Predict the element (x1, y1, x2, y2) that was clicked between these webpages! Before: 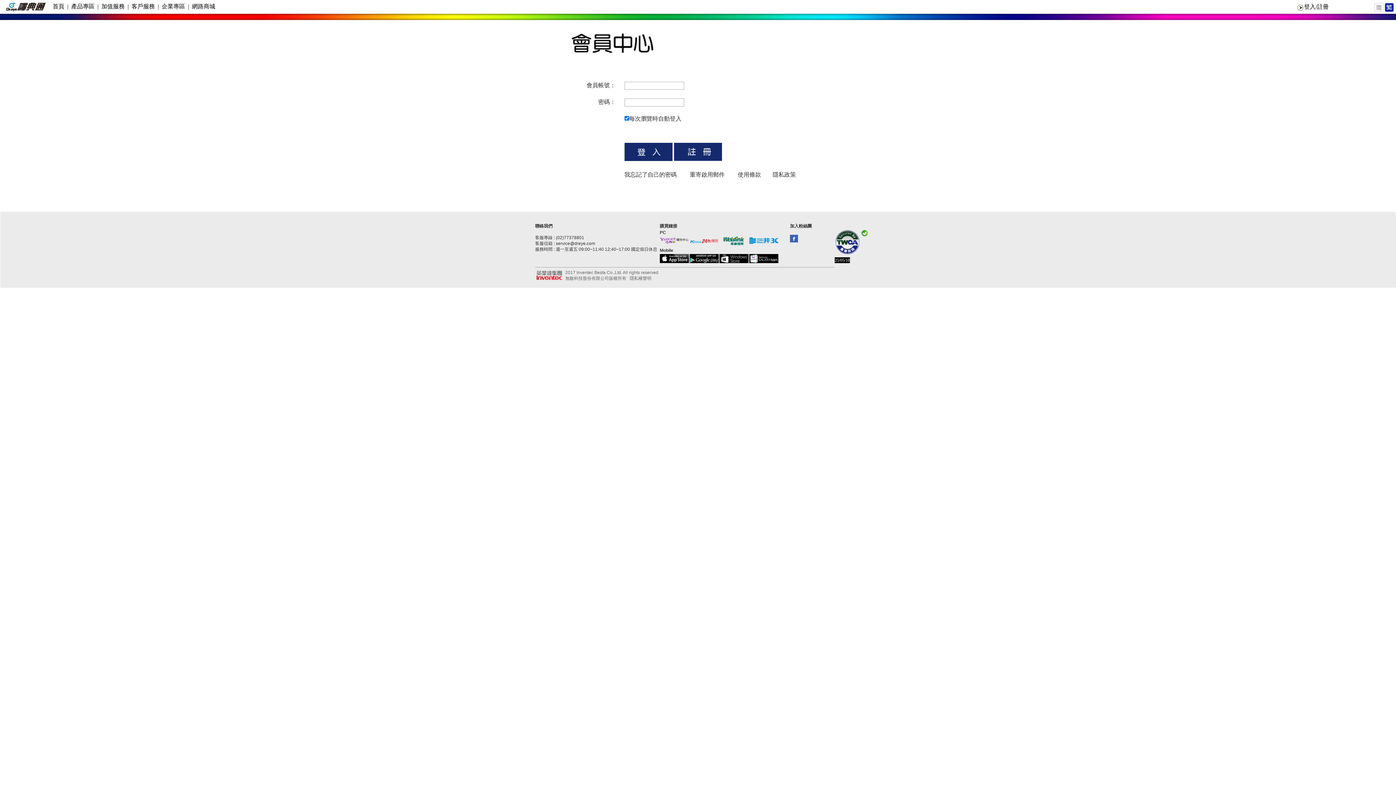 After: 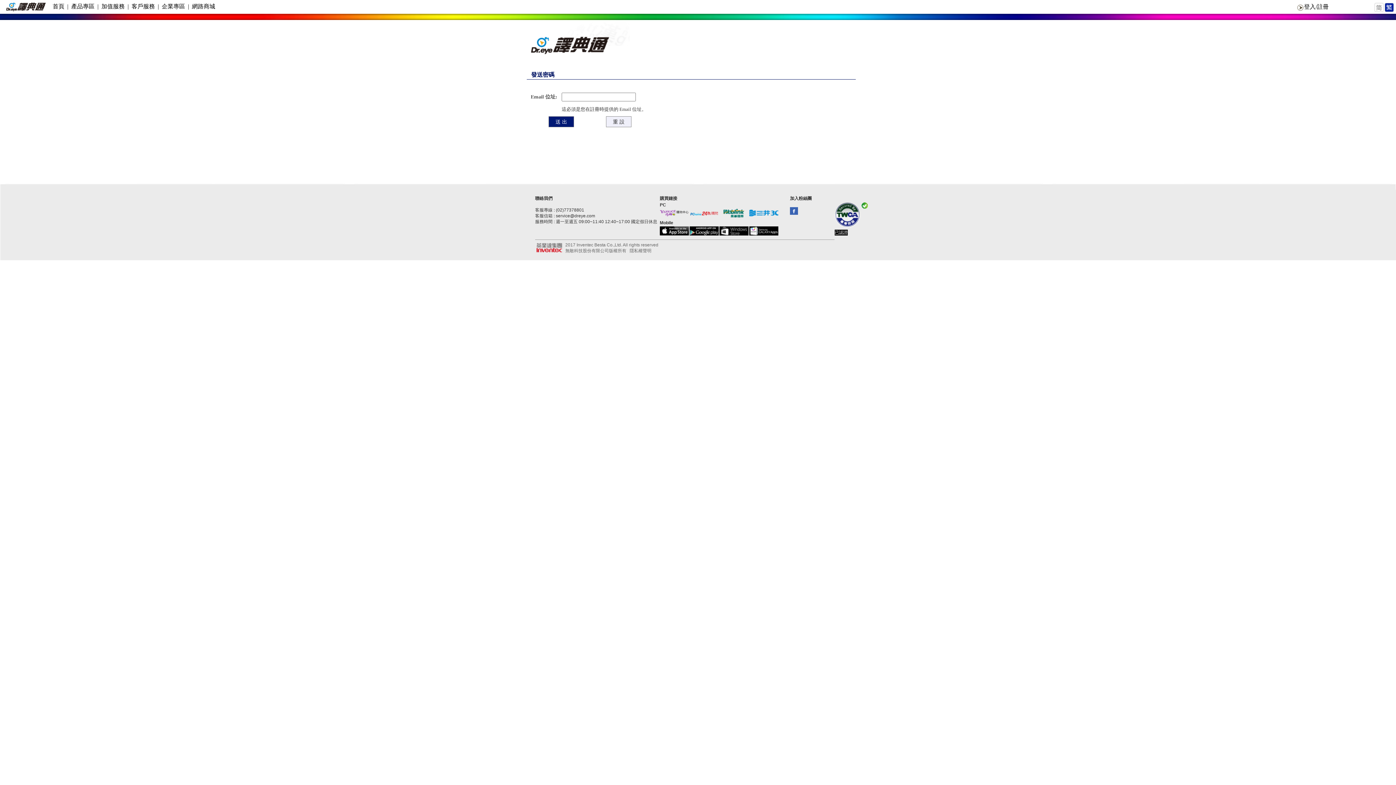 Action: bbox: (624, 171, 676, 177) label: 我忘記了自己的密碼